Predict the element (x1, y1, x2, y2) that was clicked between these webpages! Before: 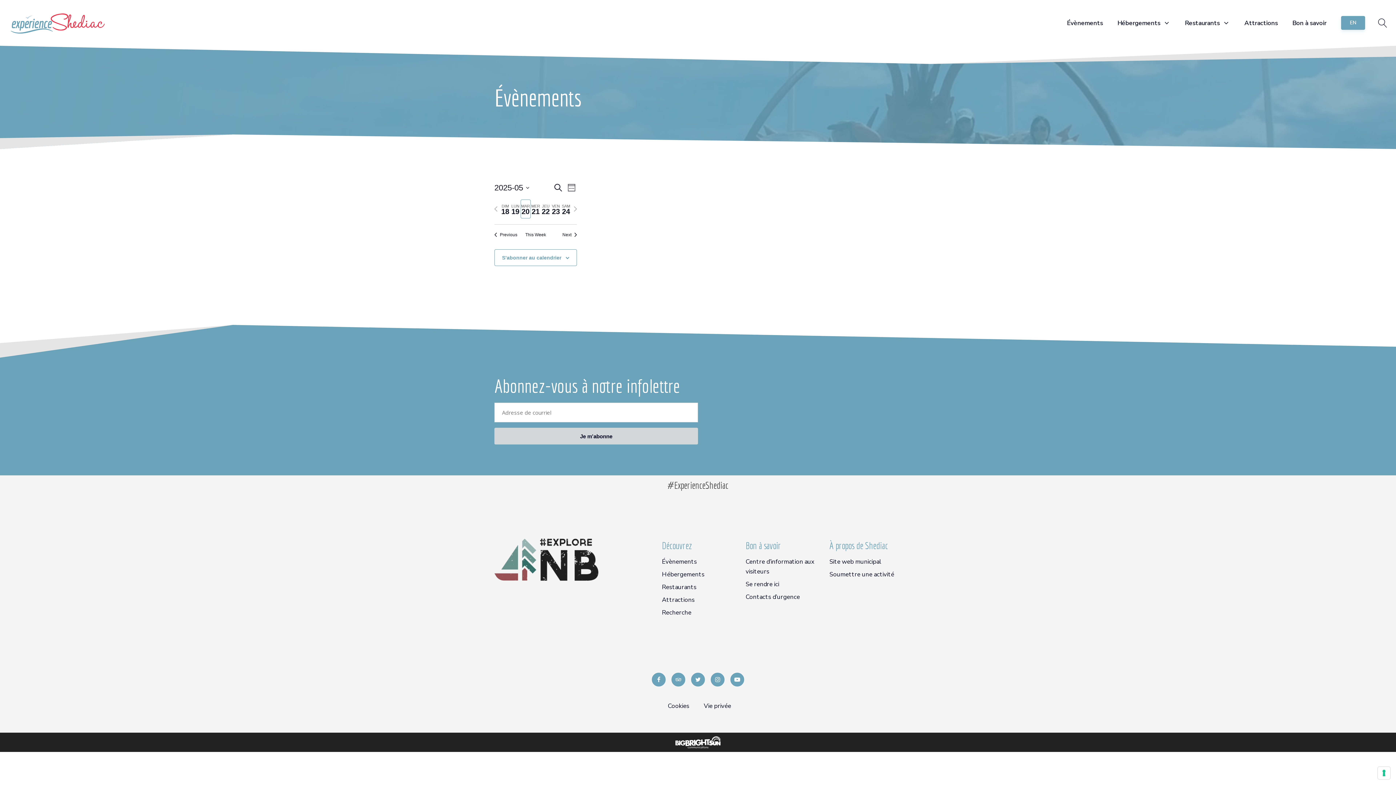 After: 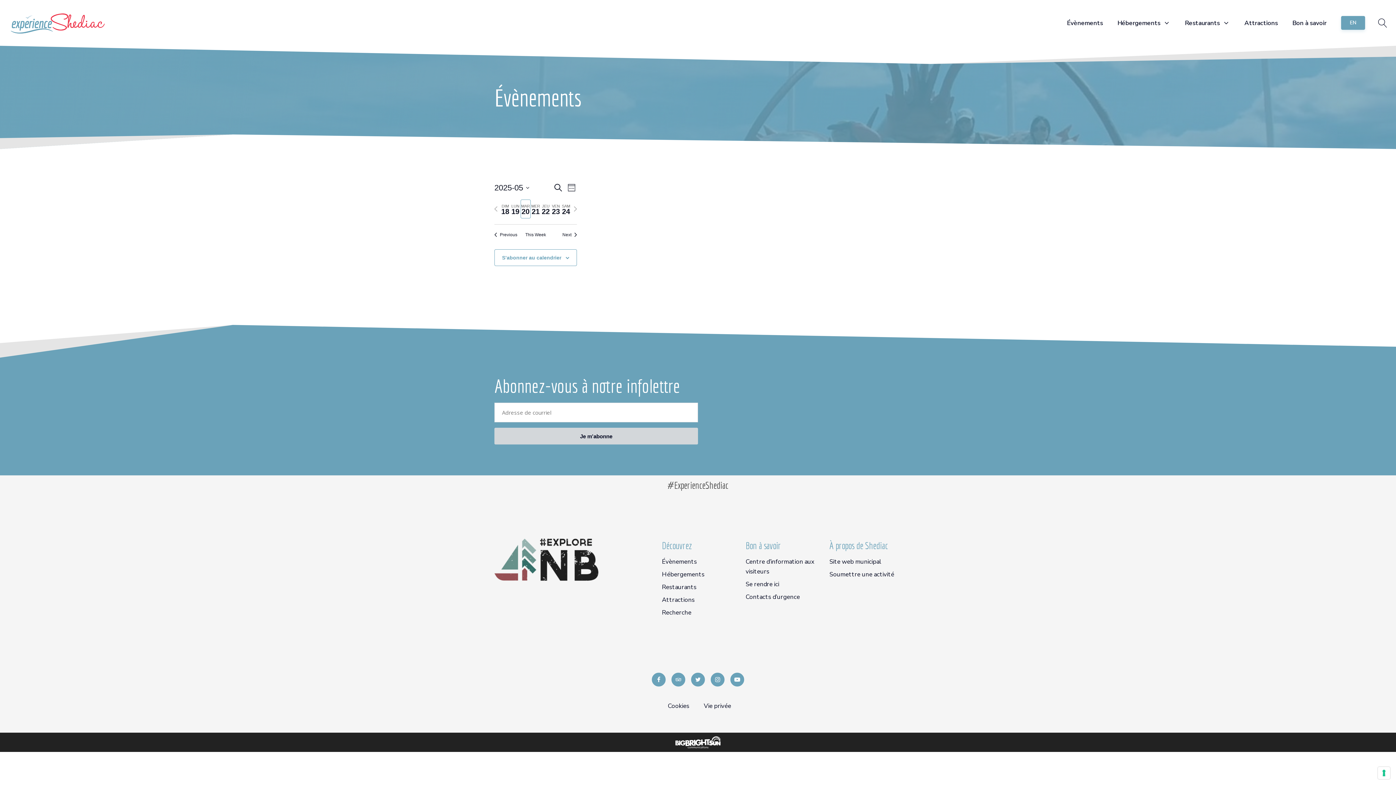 Action: bbox: (730, 673, 744, 686)